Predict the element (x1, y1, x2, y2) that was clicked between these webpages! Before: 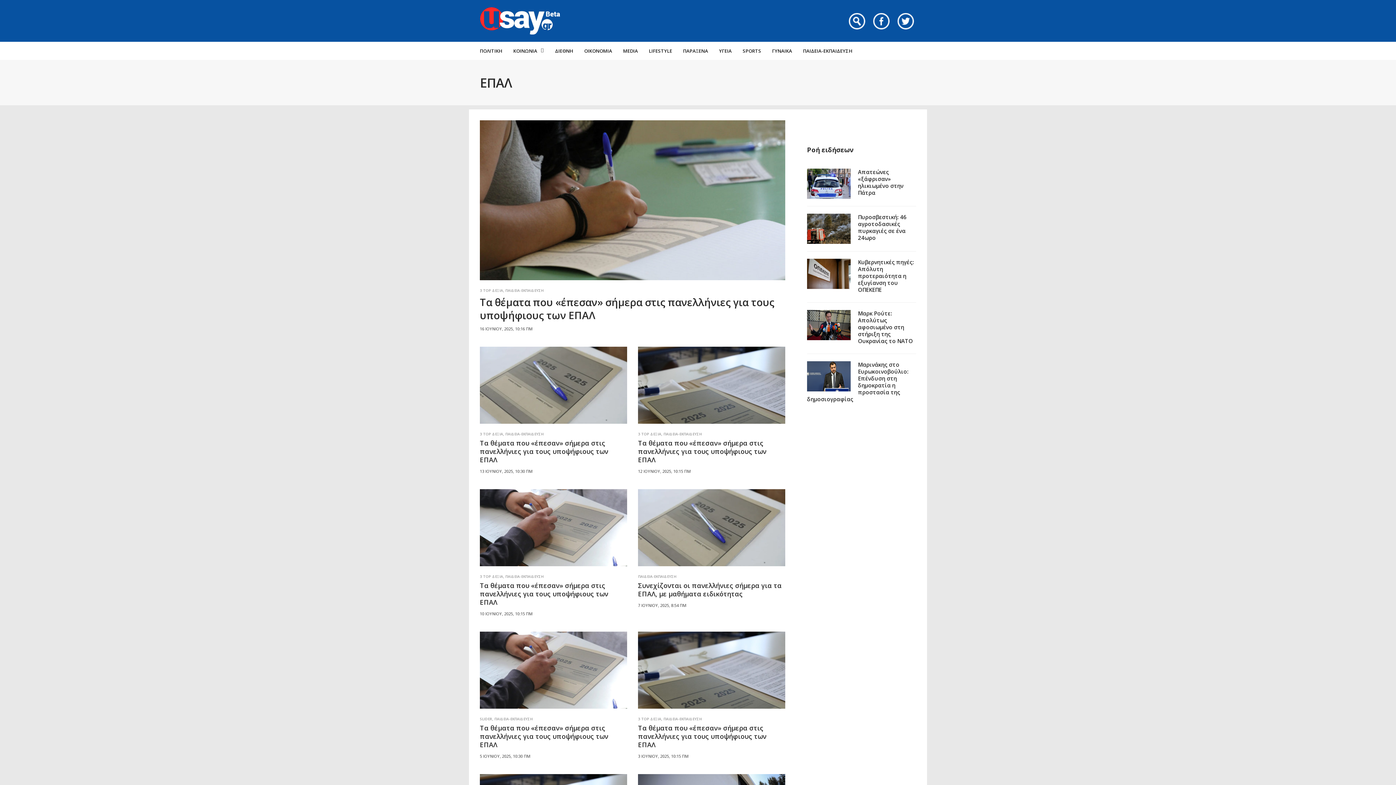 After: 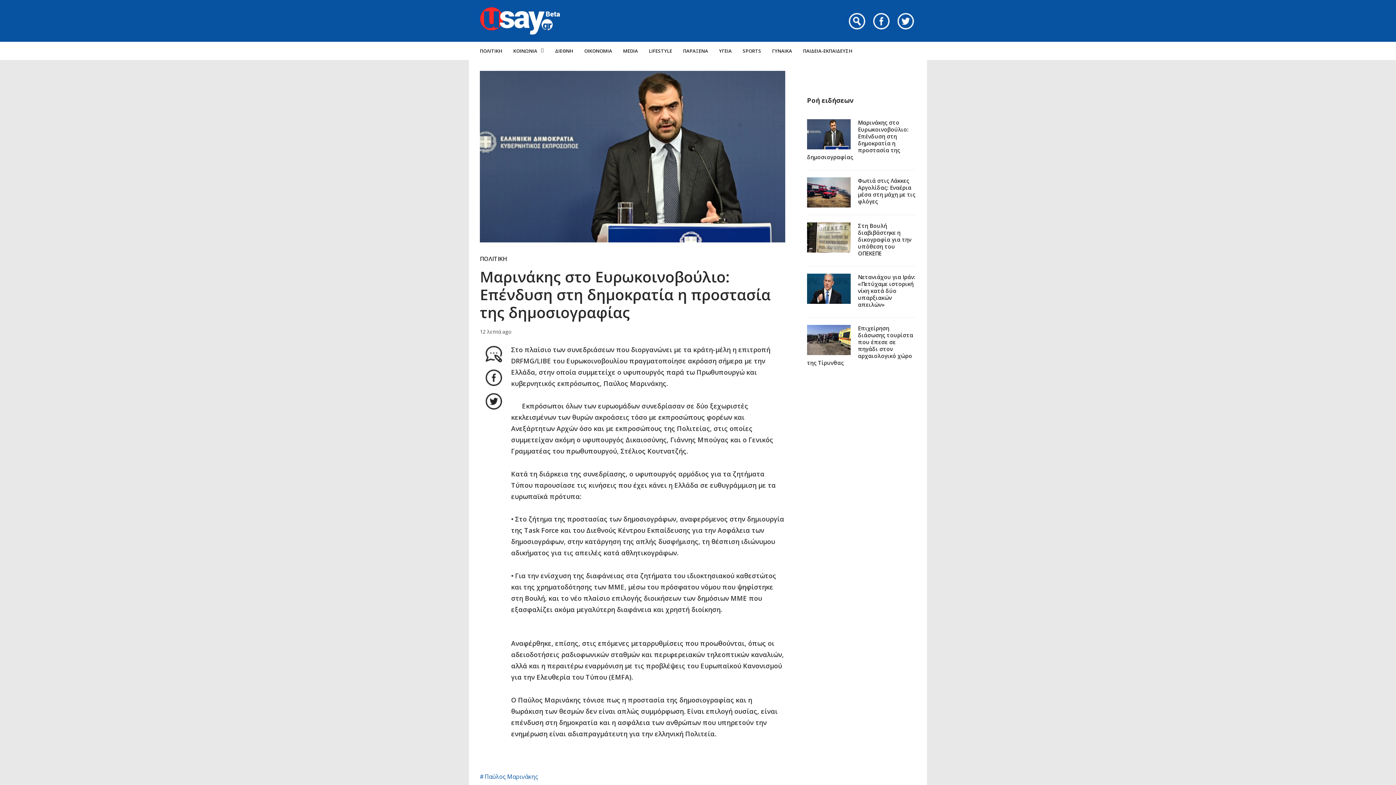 Action: bbox: (807, 361, 908, 402) label: Μαρινάκης στο Ευρωκοινοβούλιο: Eπένδυση στη δημοκρατία η προστασία της δημοσιογραφίας